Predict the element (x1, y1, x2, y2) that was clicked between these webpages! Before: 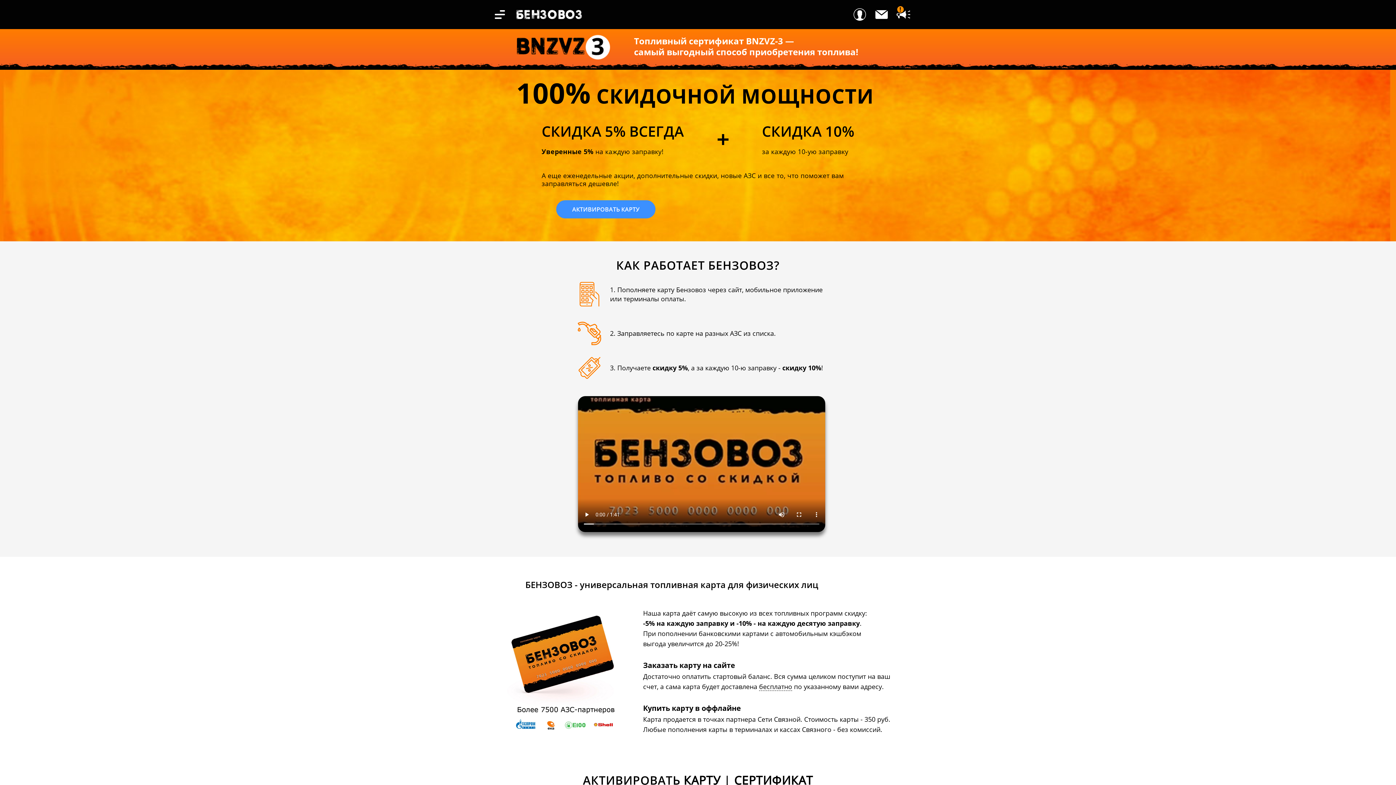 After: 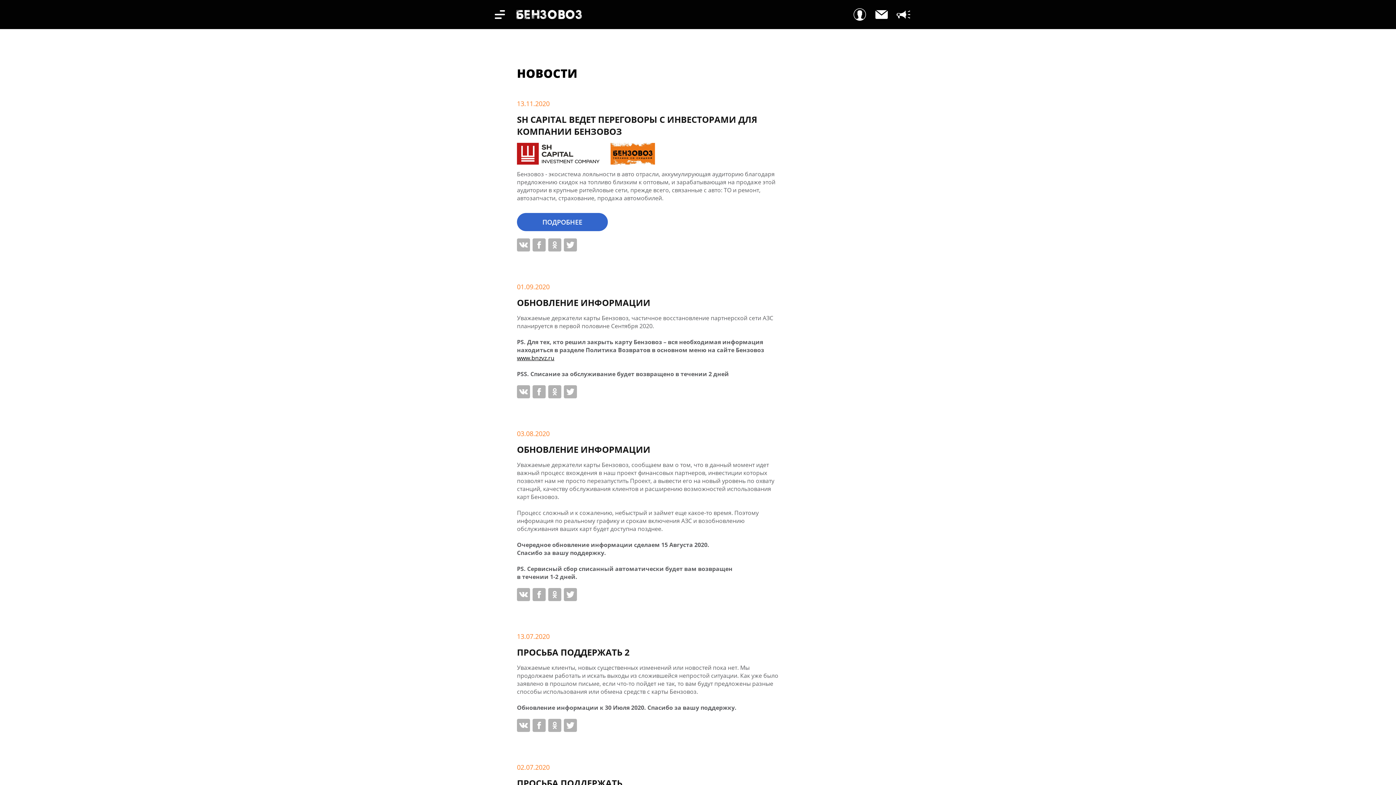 Action: bbox: (894, 5, 912, 23) label: !